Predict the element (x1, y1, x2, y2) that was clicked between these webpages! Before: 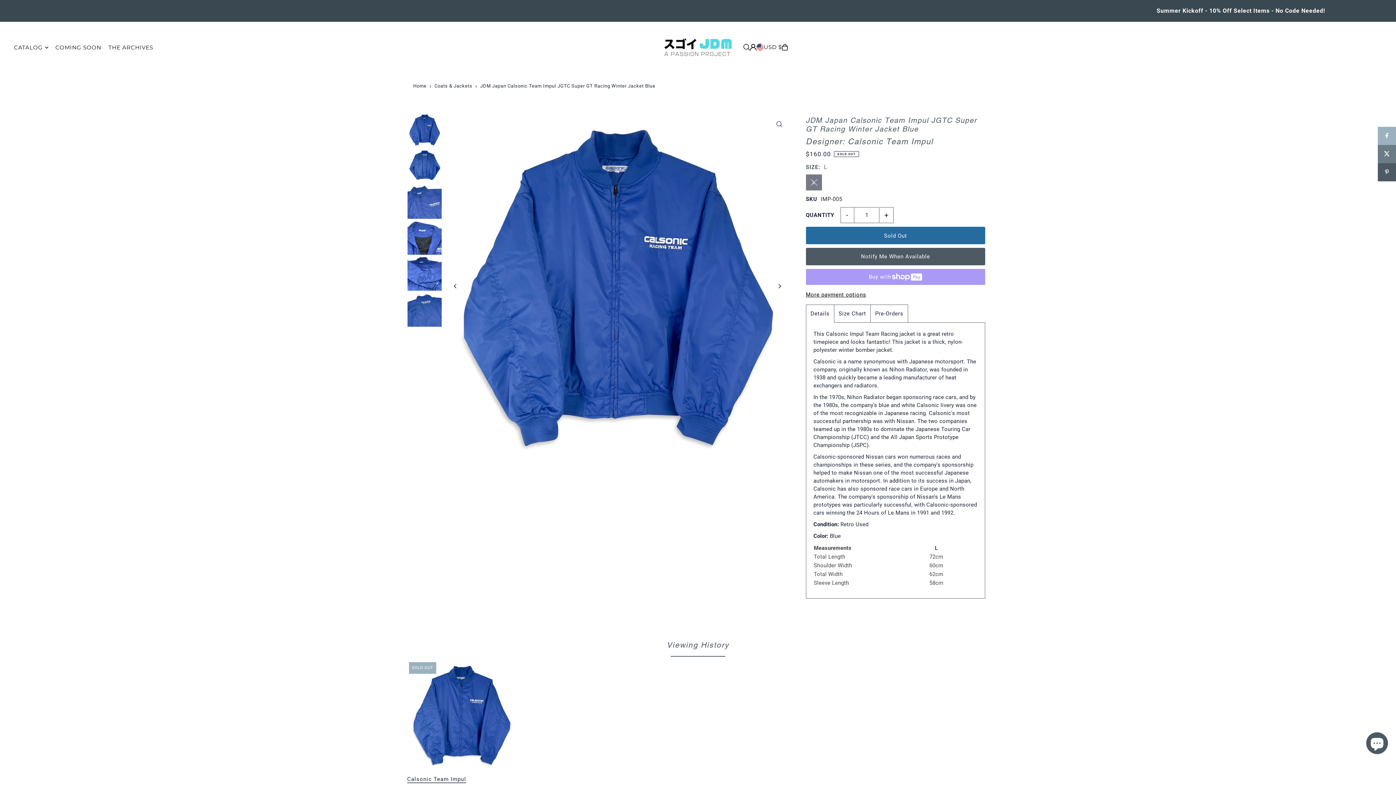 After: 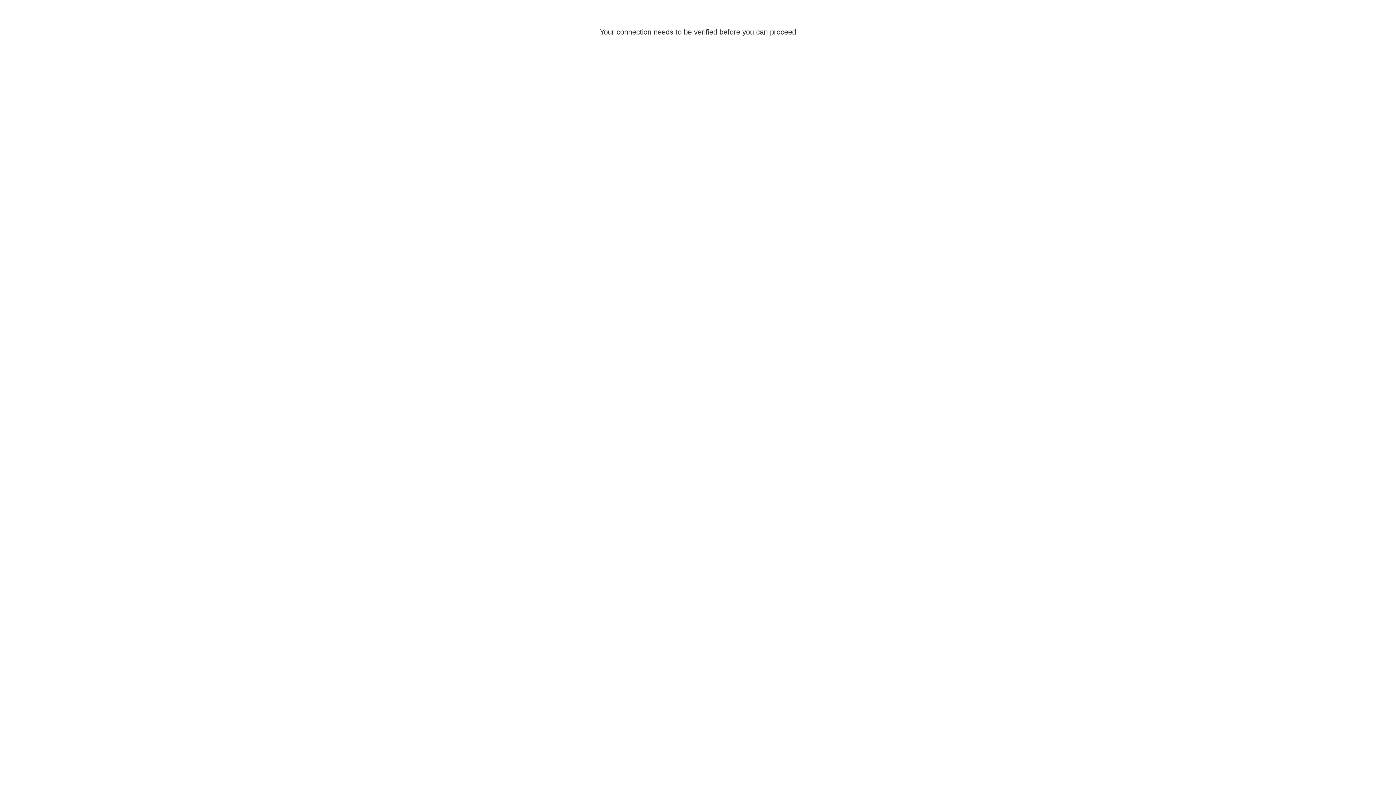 Action: bbox: (750, 44, 756, 50) label: Account